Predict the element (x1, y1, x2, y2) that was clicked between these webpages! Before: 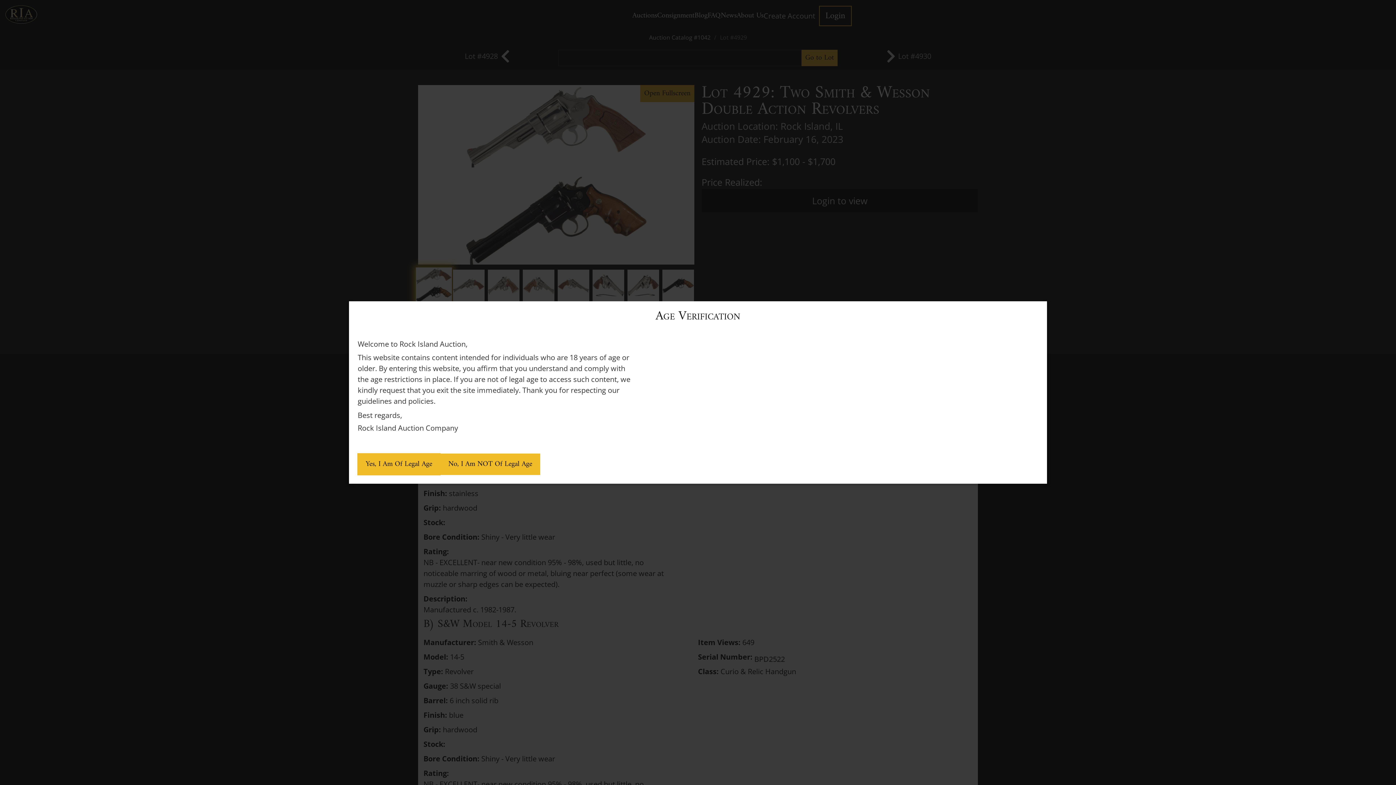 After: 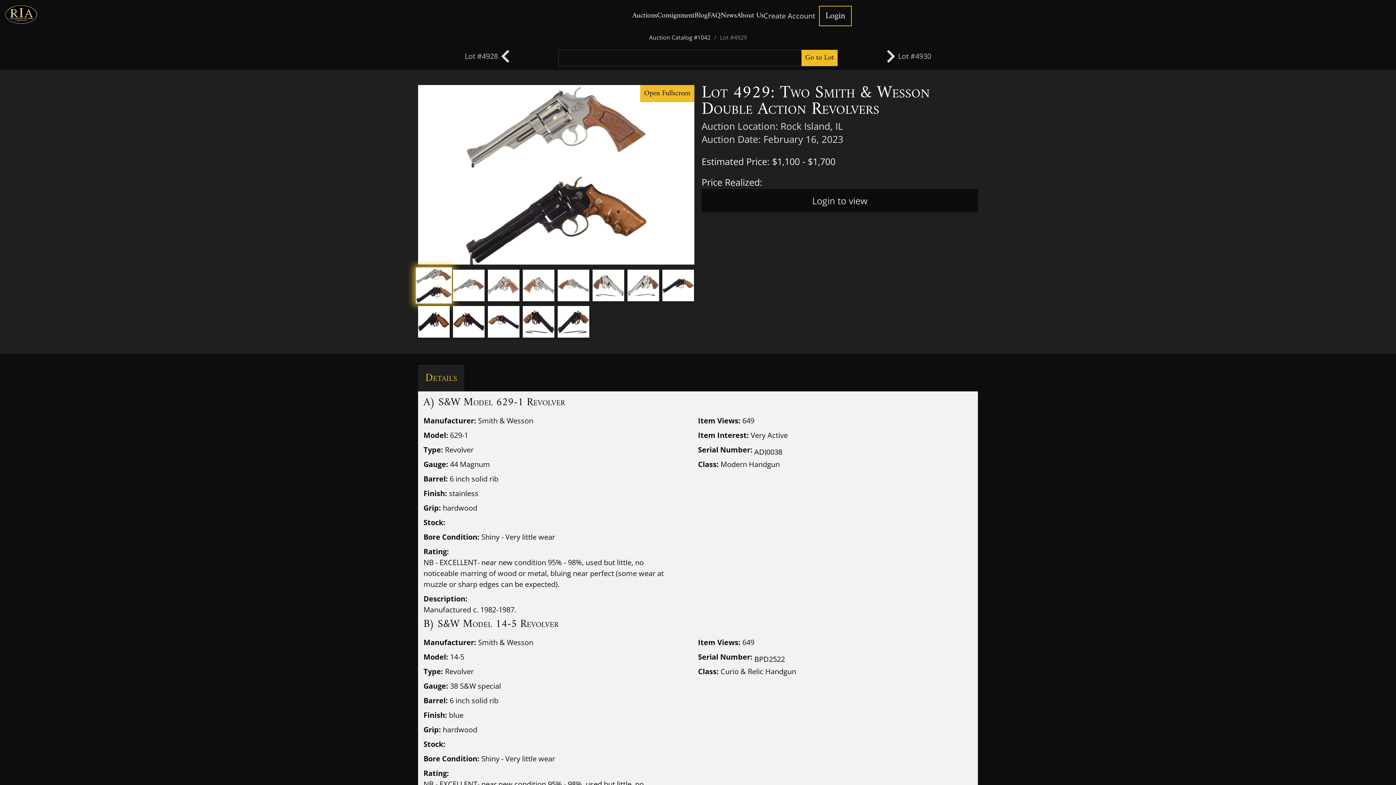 Action: label: Yes, I Am Of Legal Age bbox: (357, 453, 440, 475)